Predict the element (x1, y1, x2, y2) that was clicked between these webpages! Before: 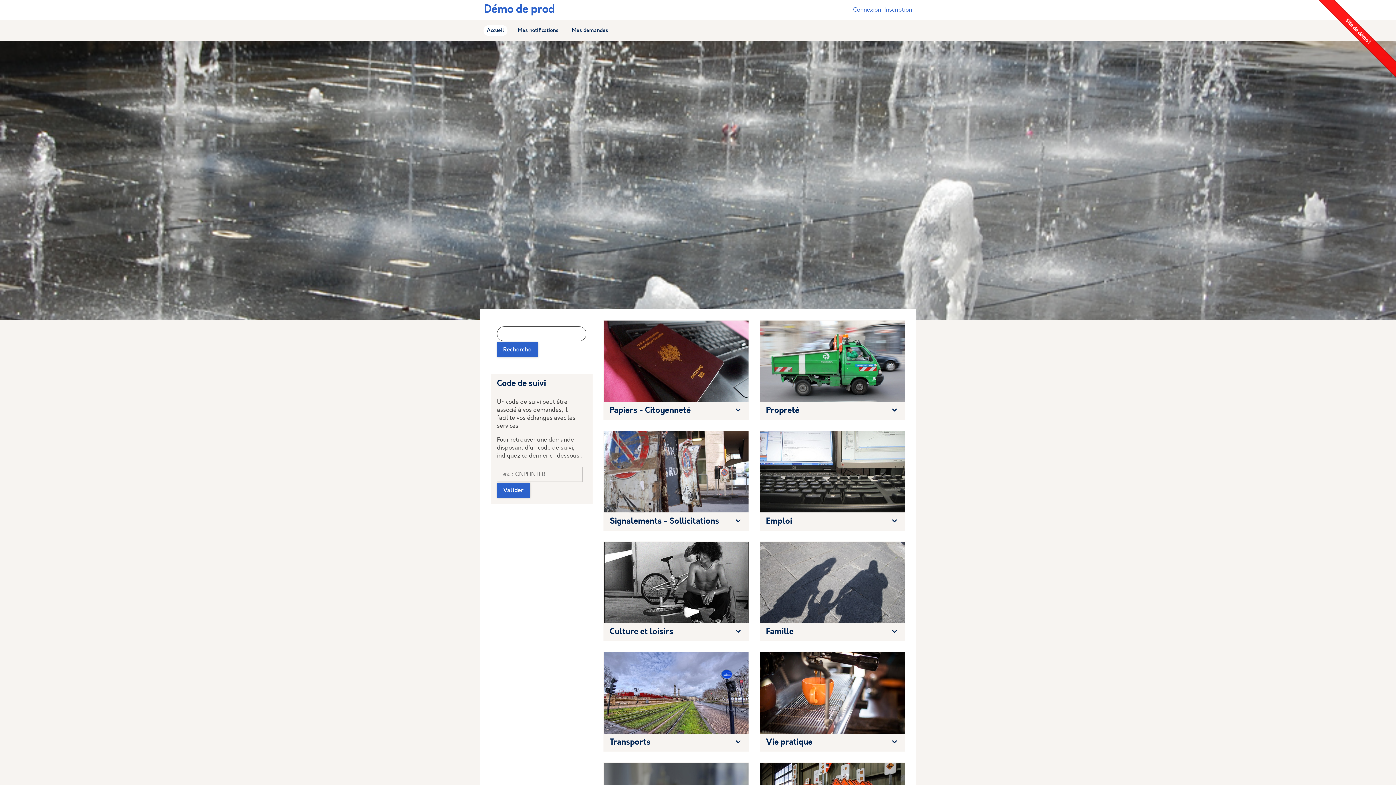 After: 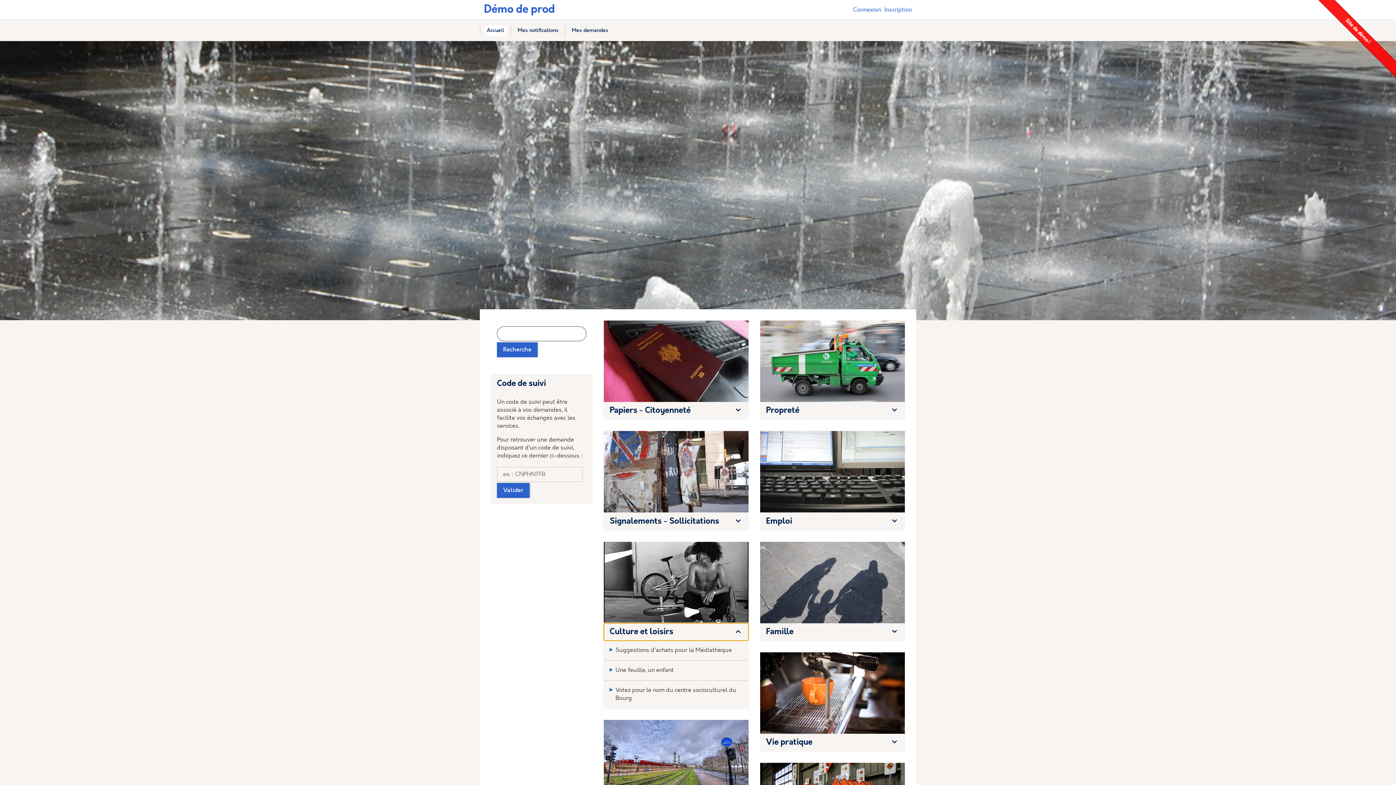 Action: label: Culture et loisirs bbox: (604, 623, 748, 641)